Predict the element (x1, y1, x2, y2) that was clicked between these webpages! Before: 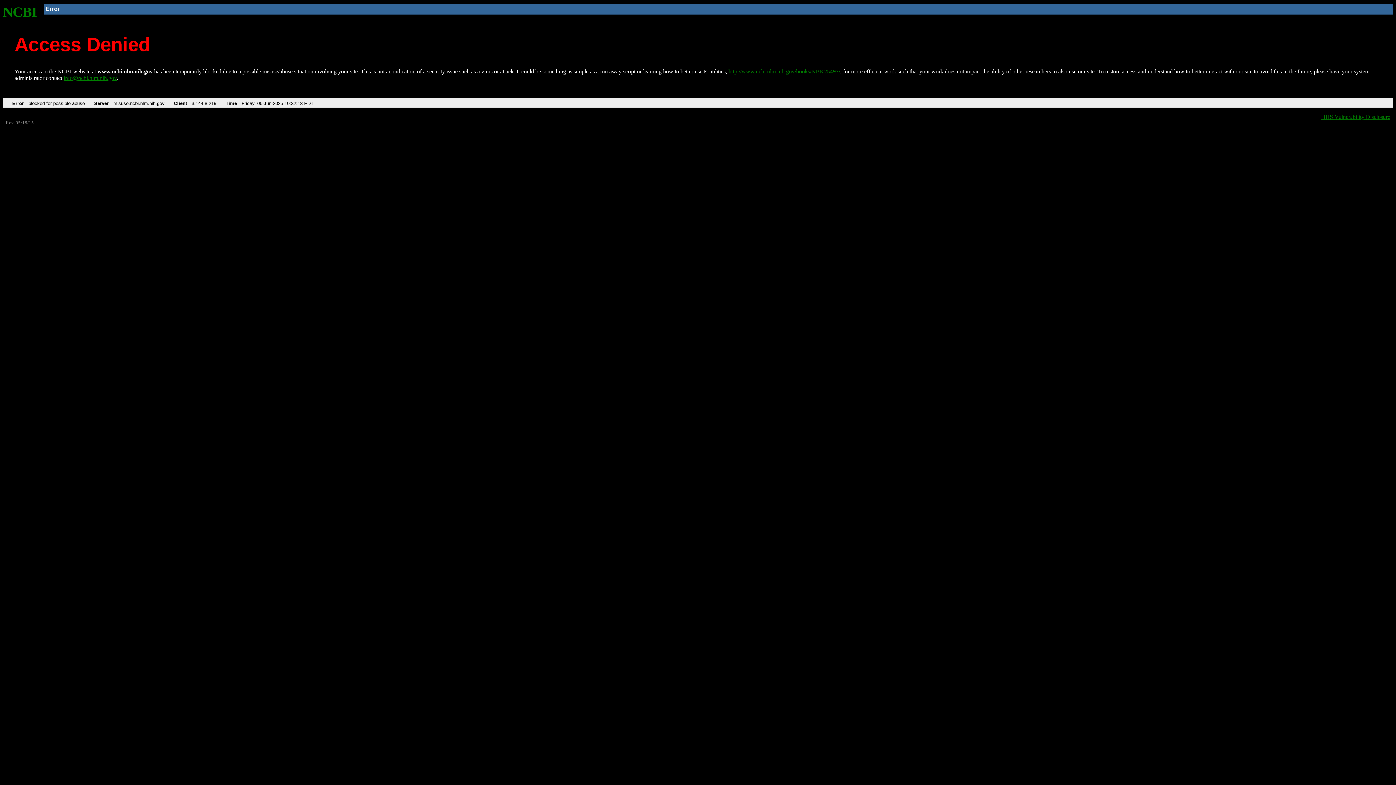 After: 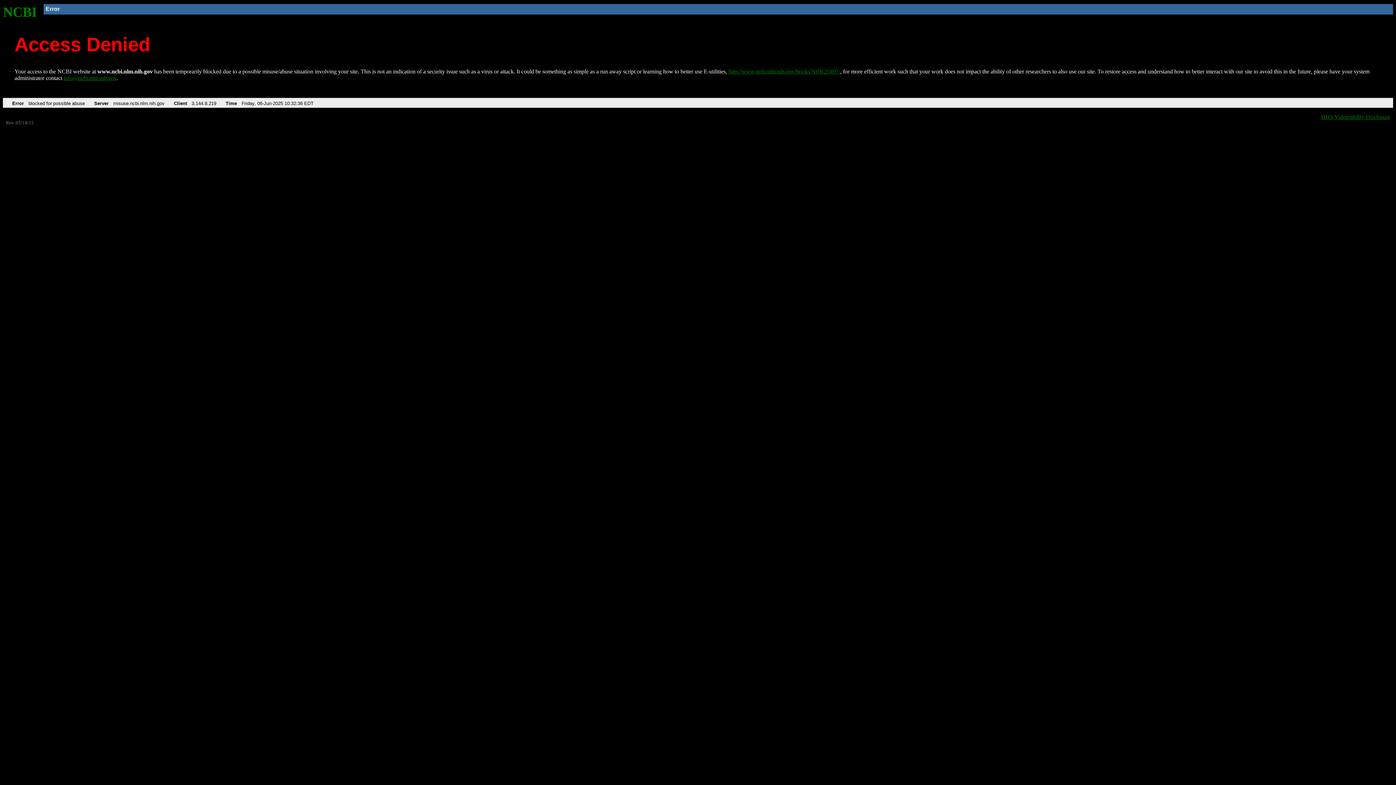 Action: label: http://www.ncbi.nlm.nih.gov/books/NBK25497/ bbox: (728, 68, 840, 74)